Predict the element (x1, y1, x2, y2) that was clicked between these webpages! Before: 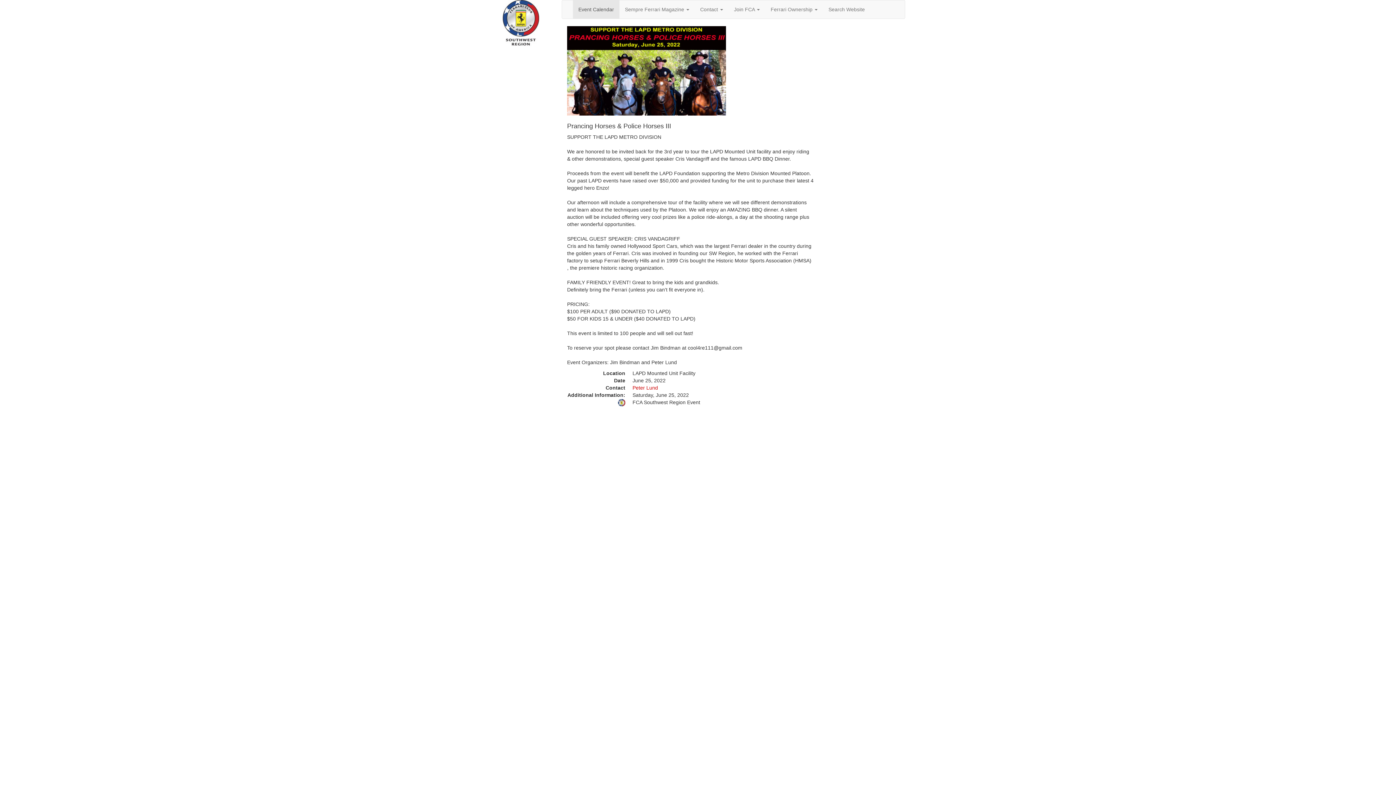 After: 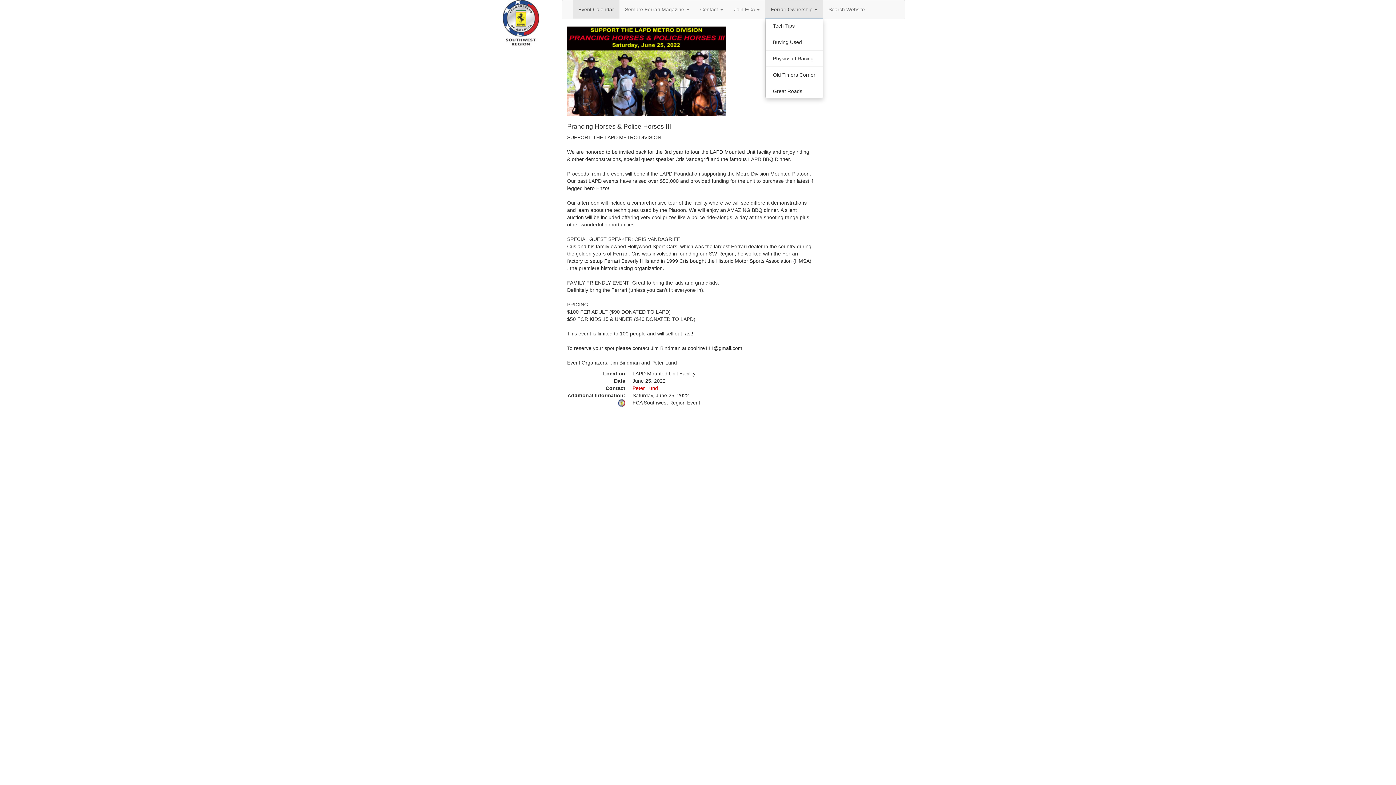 Action: bbox: (765, 0, 823, 18) label: Ferrari Ownership 